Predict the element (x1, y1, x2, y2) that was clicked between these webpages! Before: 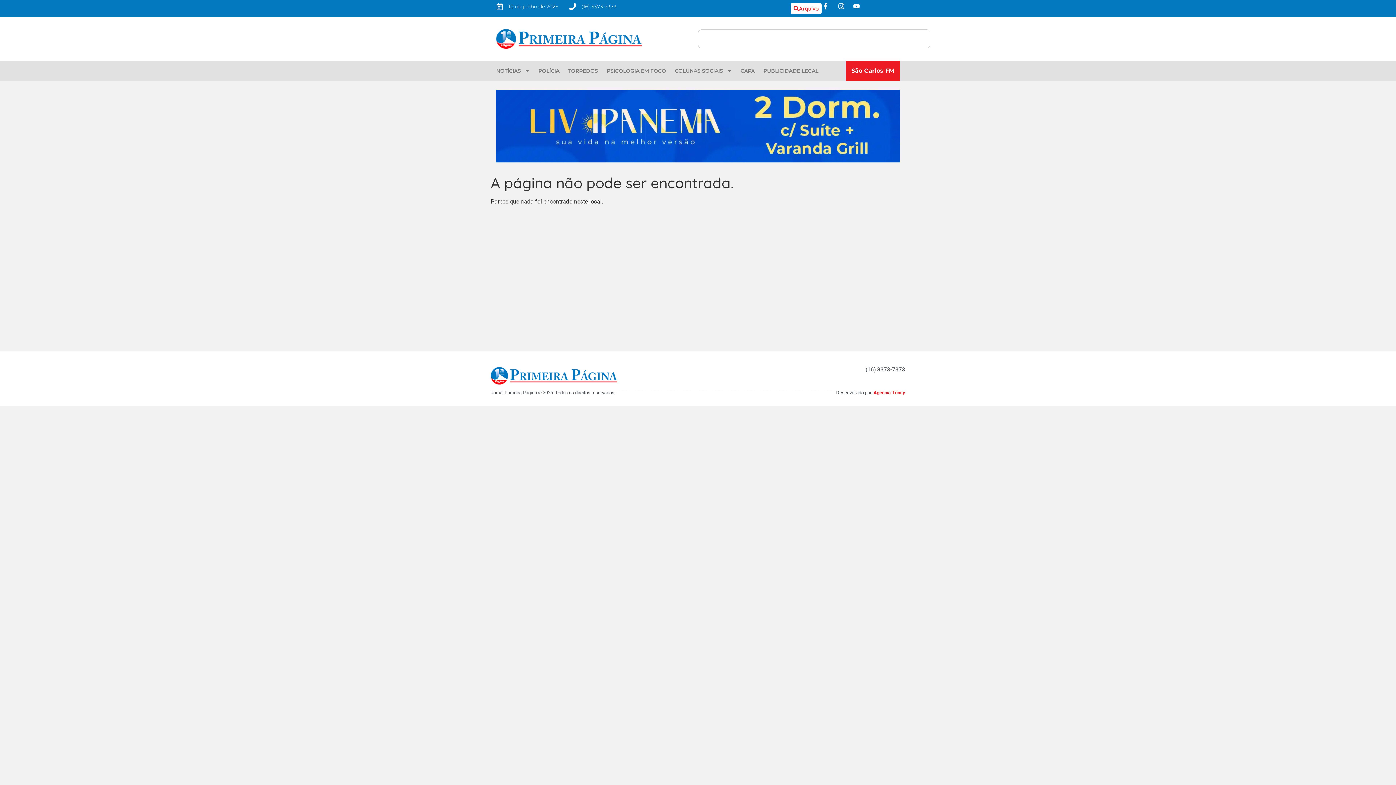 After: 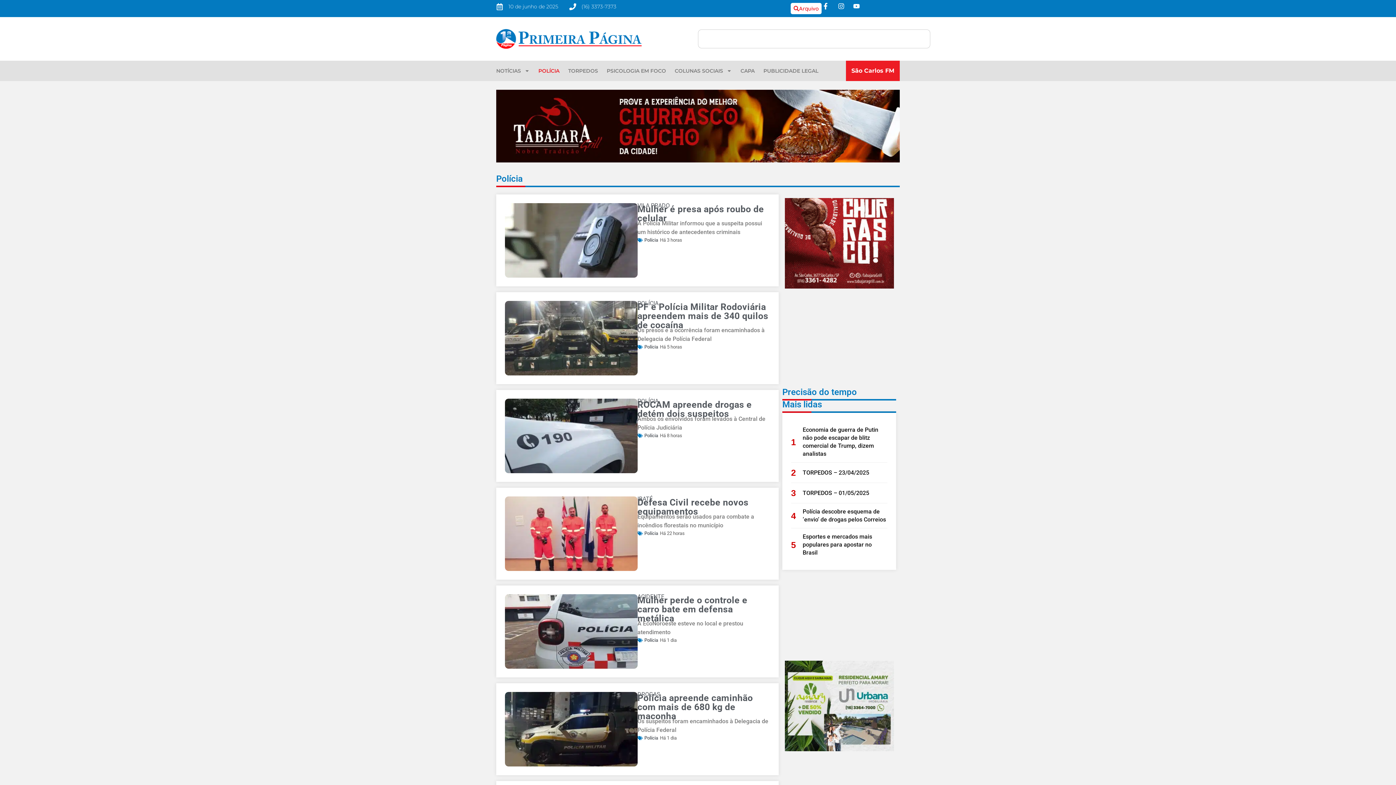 Action: bbox: (538, 67, 559, 74) label: POLÍCIA